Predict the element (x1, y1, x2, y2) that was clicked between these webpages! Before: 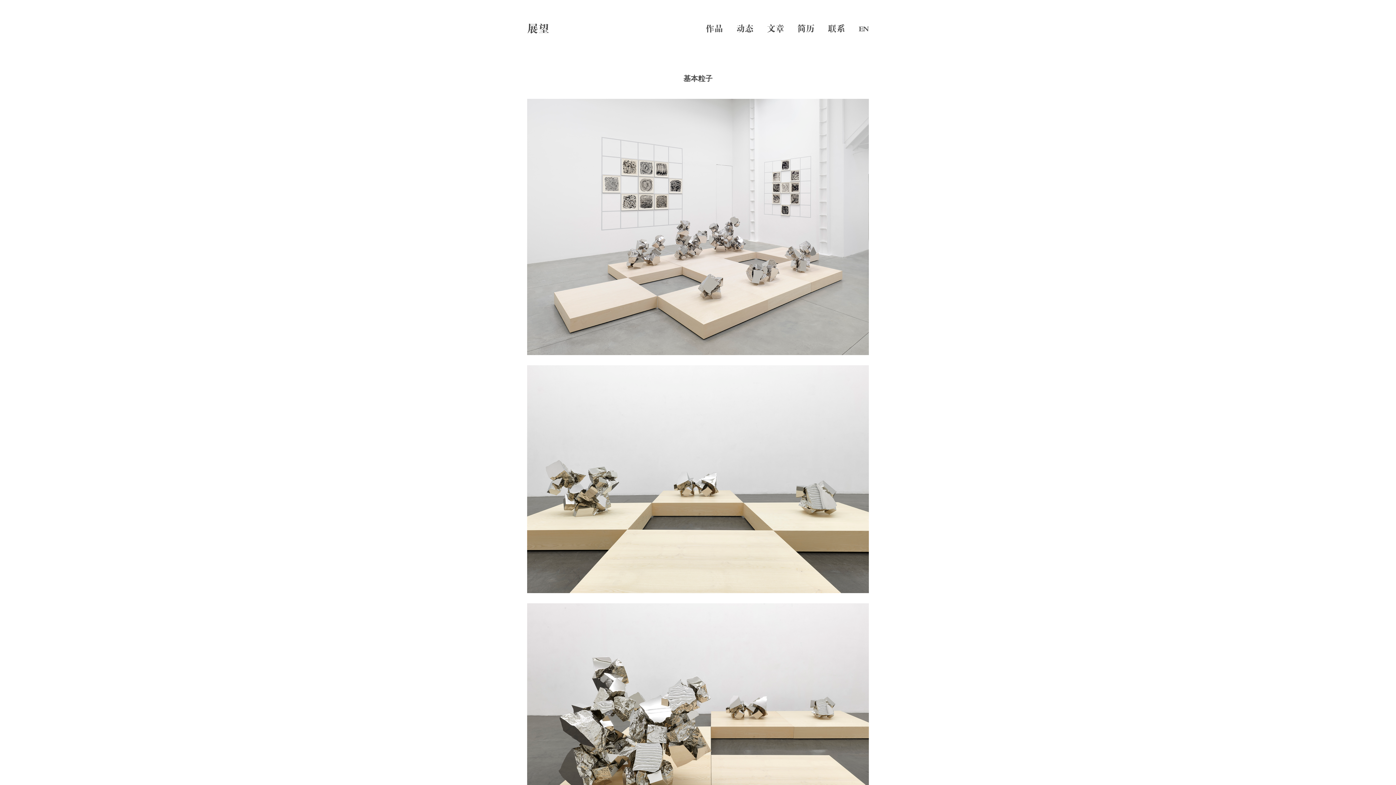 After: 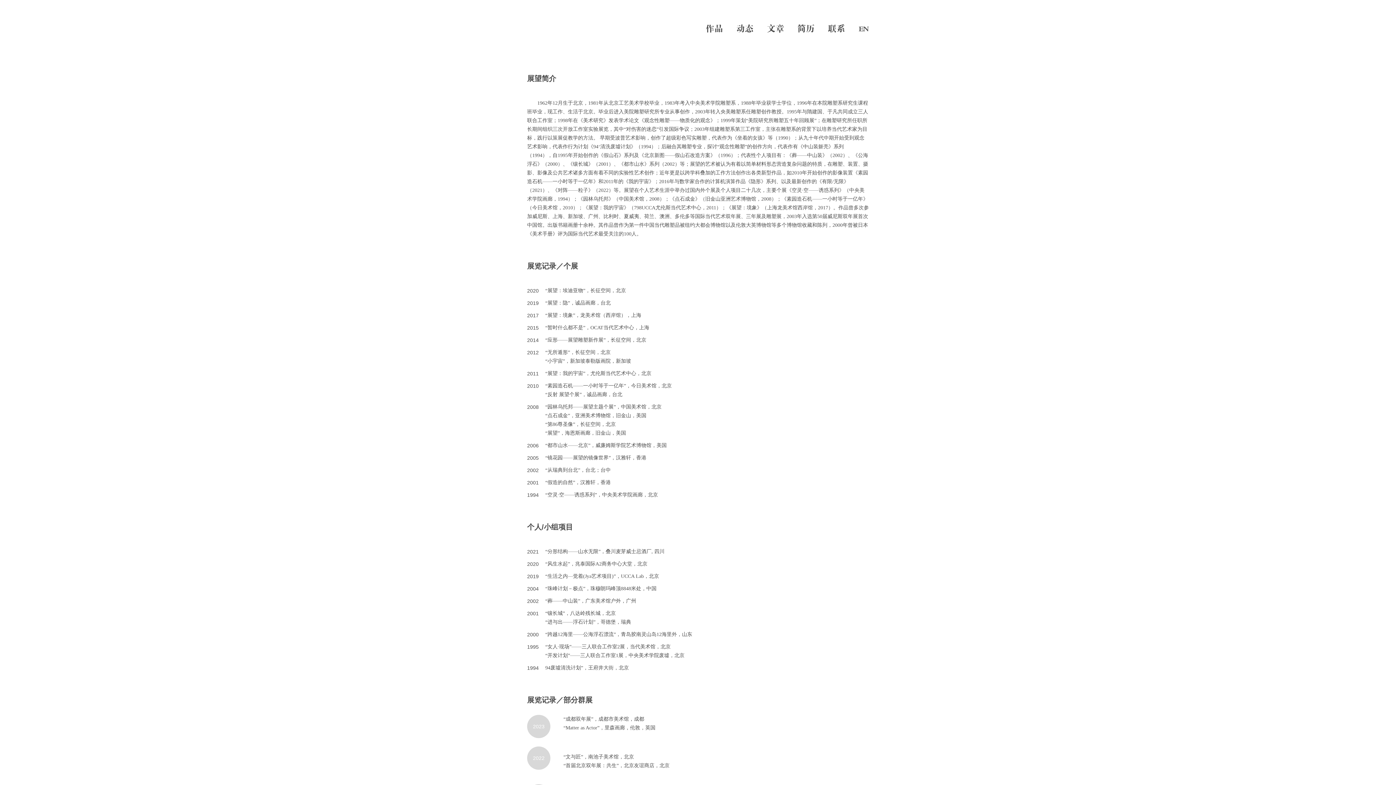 Action: label: 简历 bbox: (797, 24, 814, 33)